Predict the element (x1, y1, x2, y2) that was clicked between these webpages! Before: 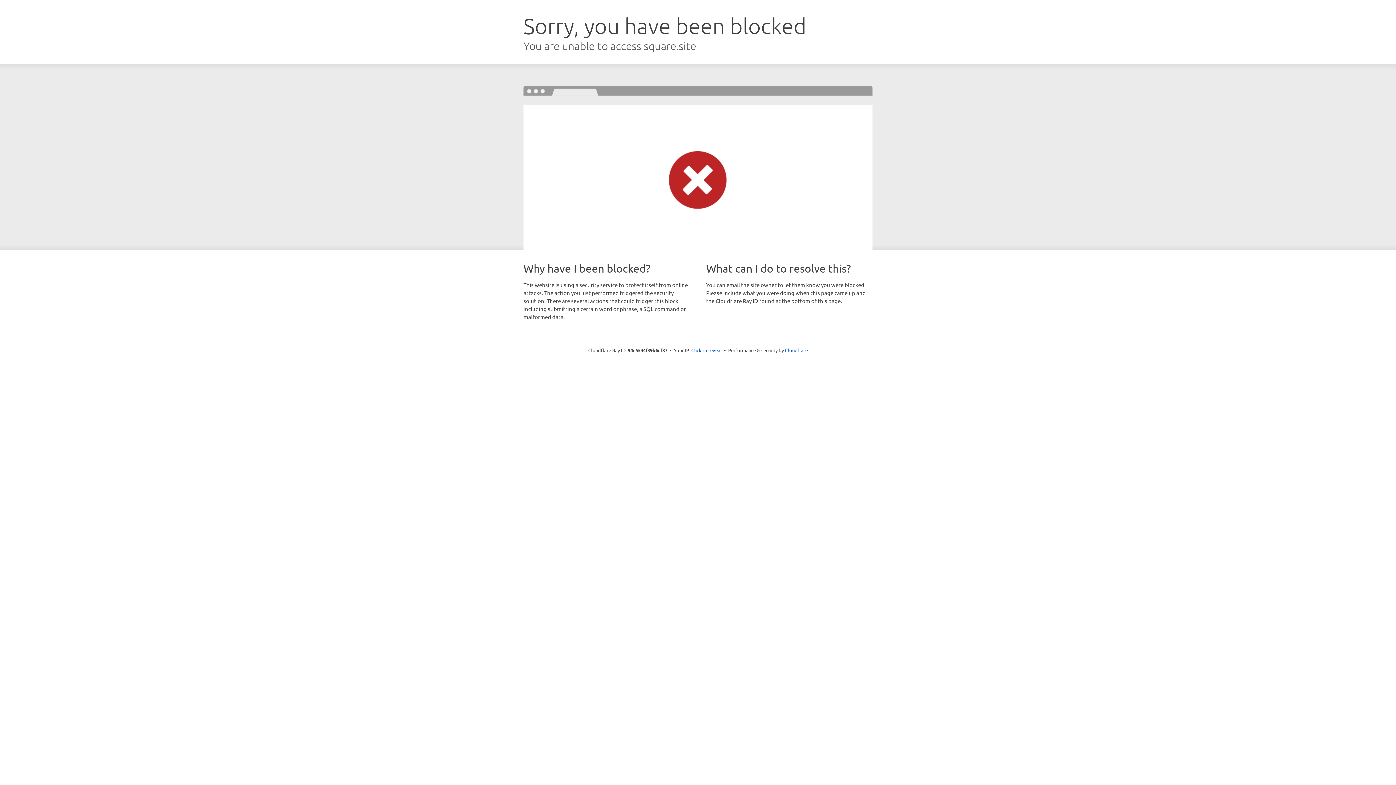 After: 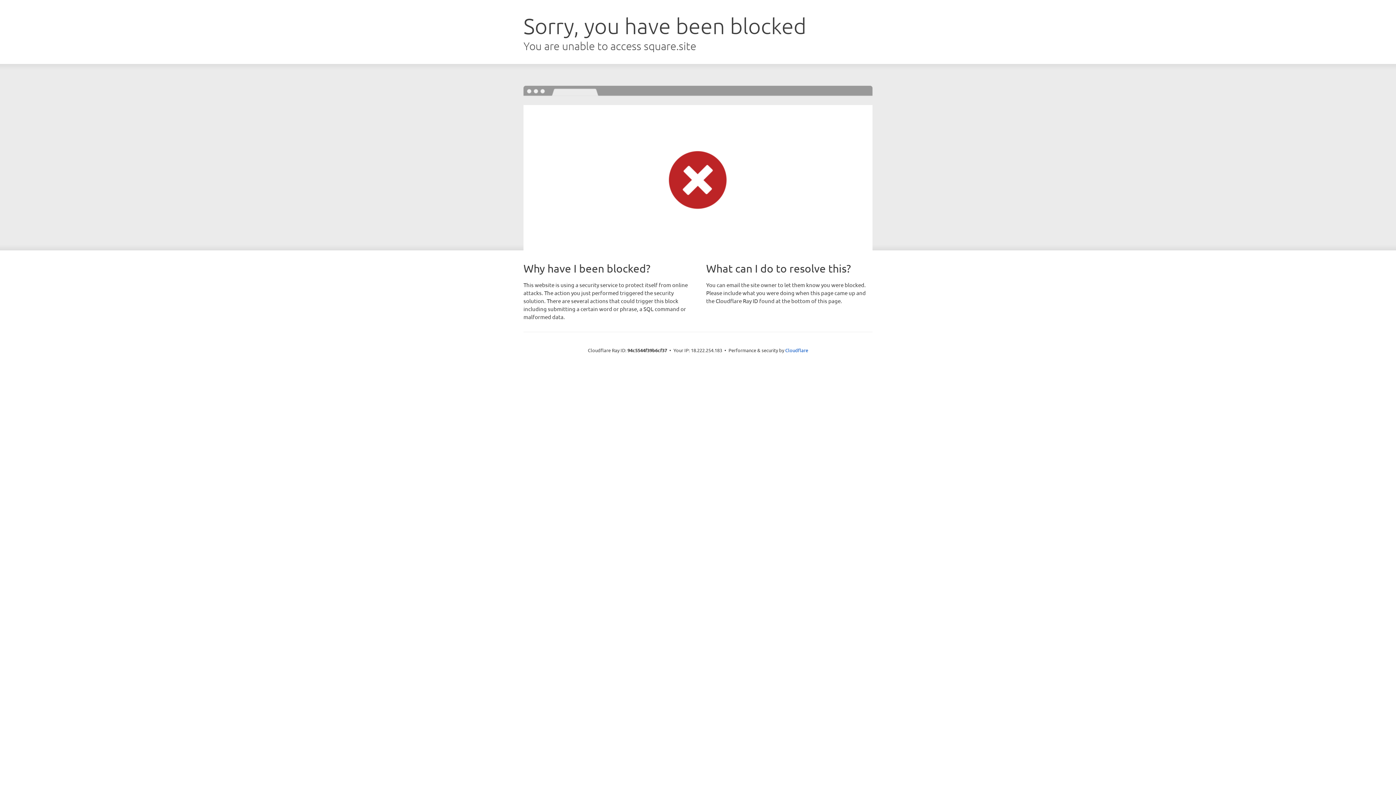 Action: label: Click to reveal bbox: (691, 346, 722, 353)